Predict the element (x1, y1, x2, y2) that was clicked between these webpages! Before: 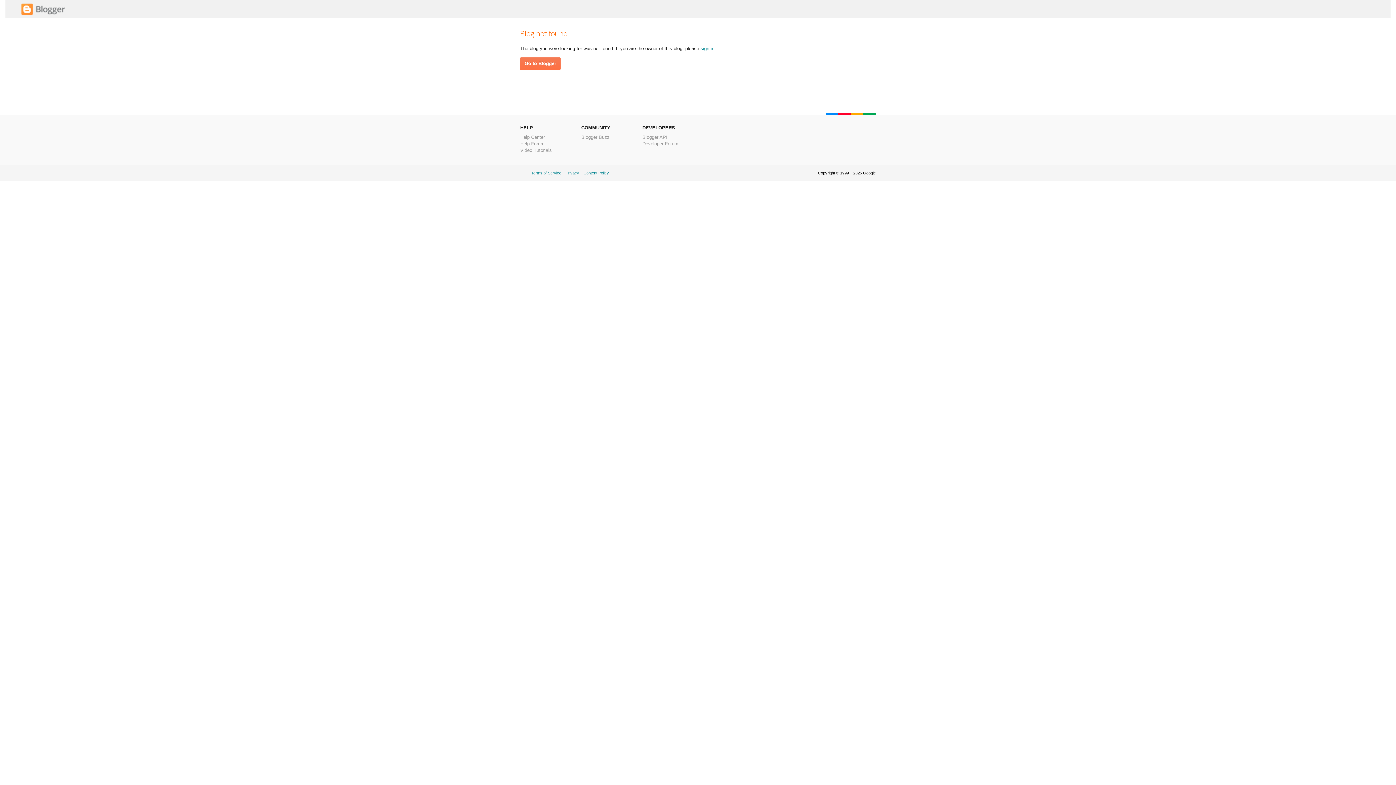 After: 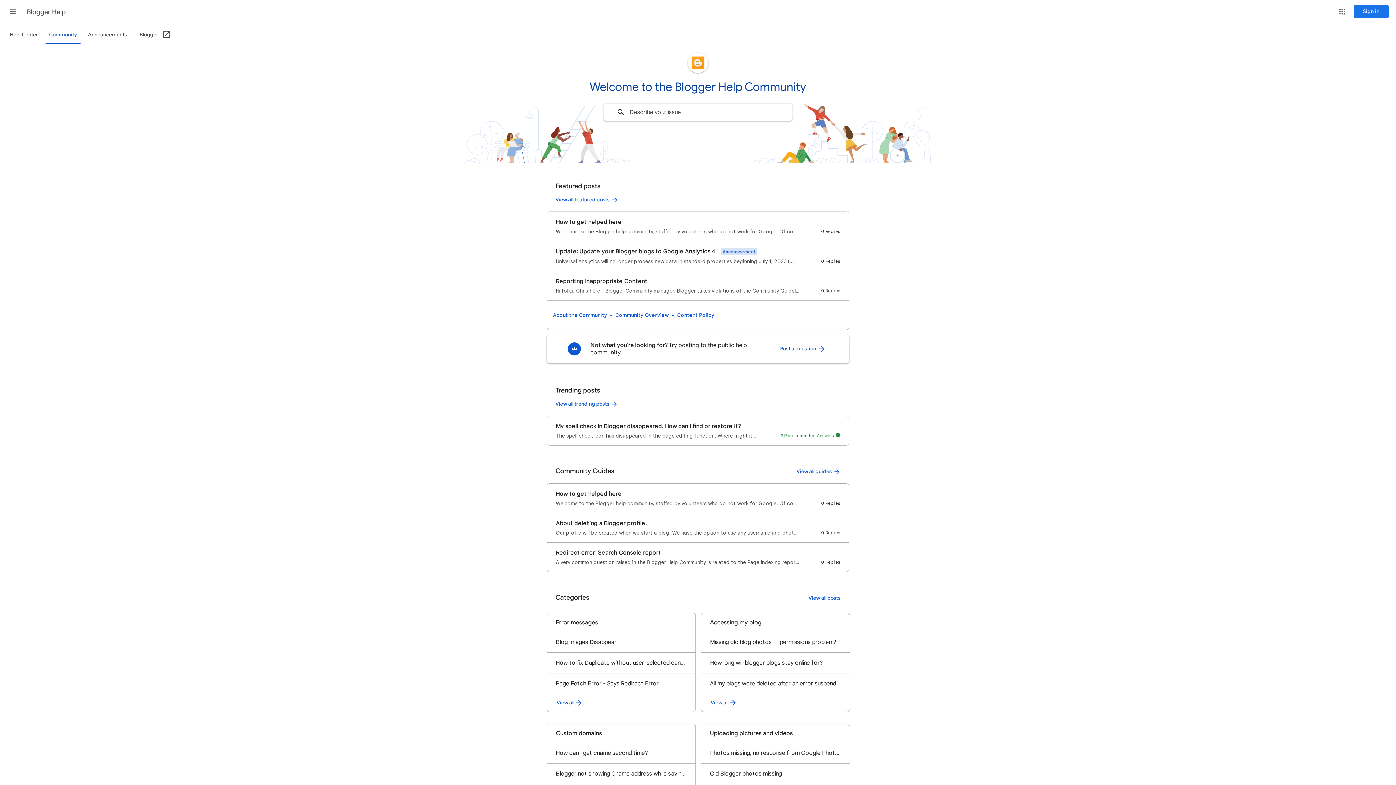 Action: bbox: (520, 141, 544, 146) label: Help Forum